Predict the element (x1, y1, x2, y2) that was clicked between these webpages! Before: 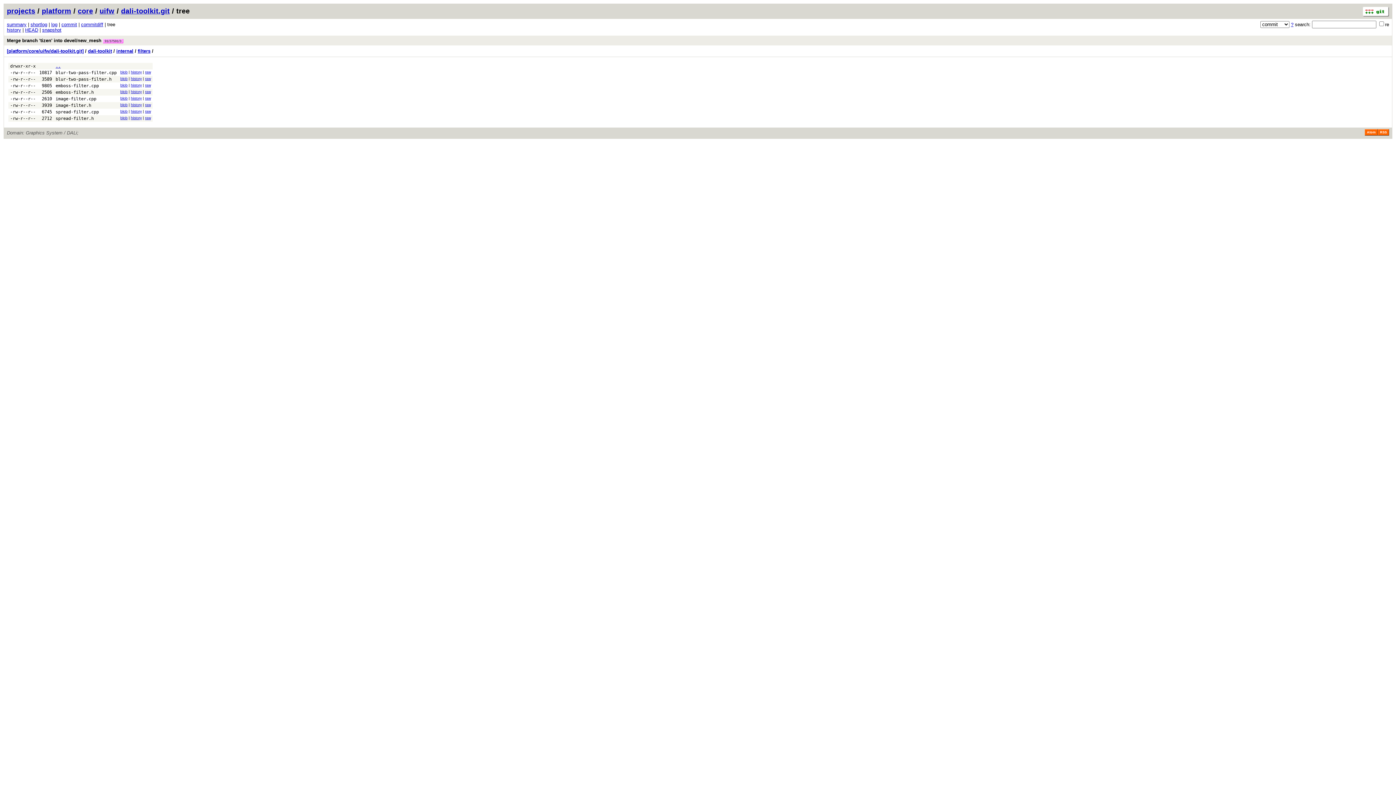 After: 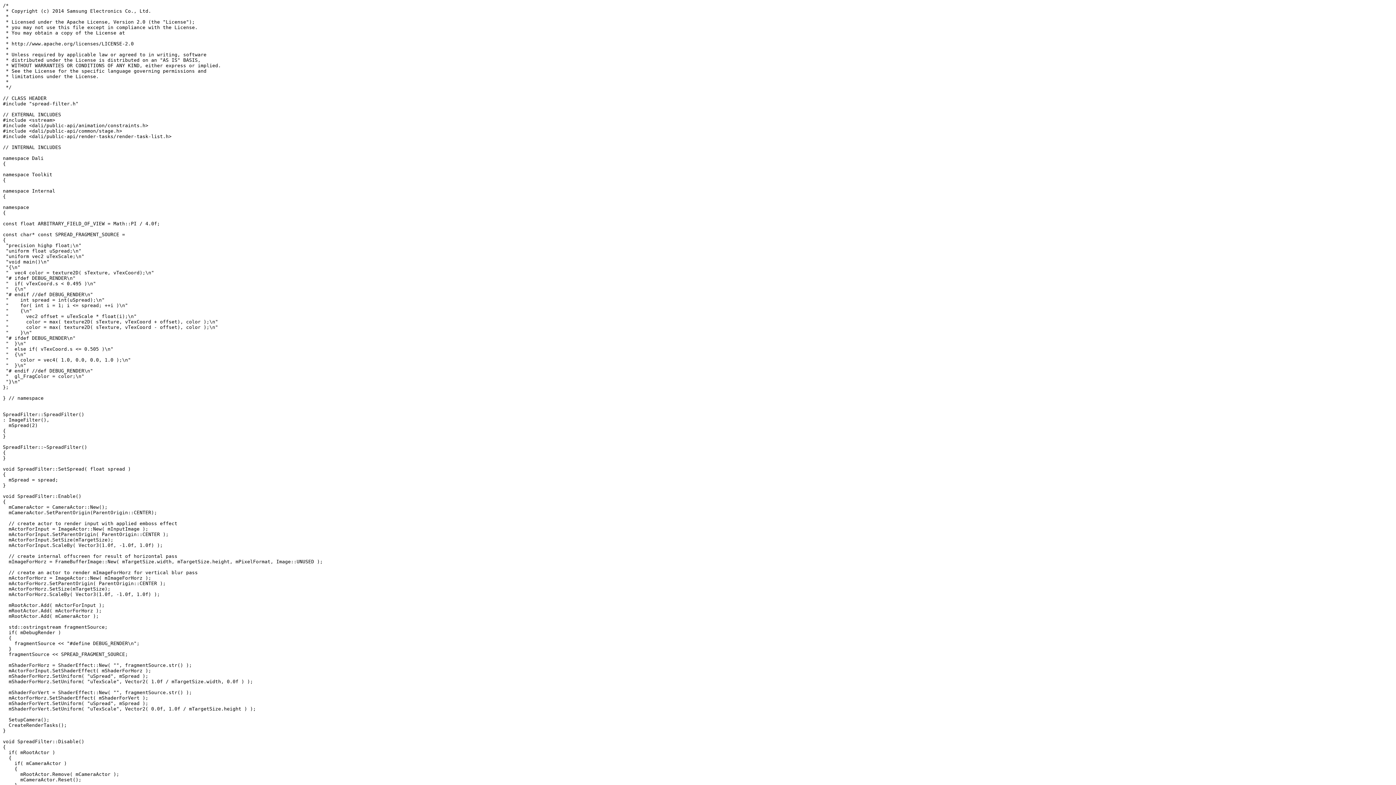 Action: label: raw bbox: (145, 109, 150, 113)